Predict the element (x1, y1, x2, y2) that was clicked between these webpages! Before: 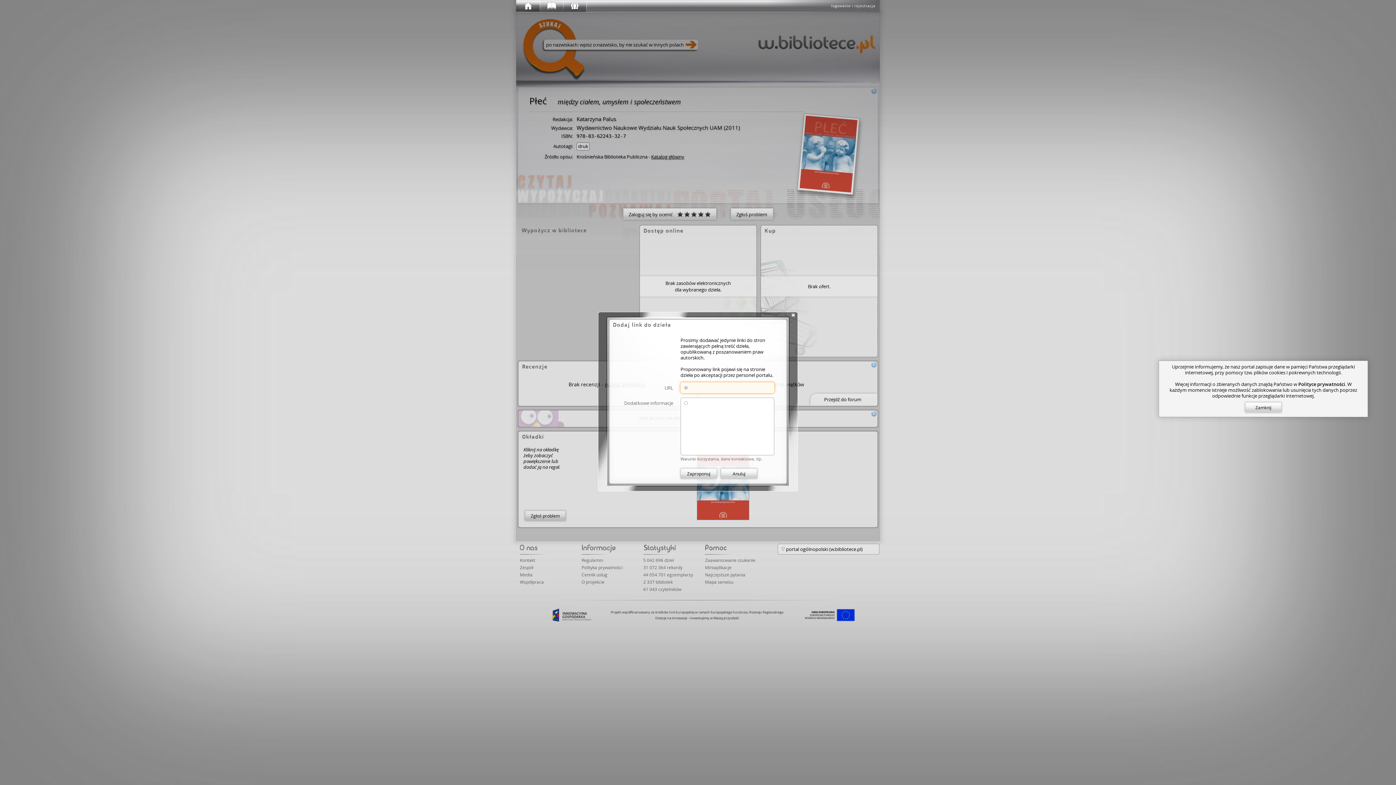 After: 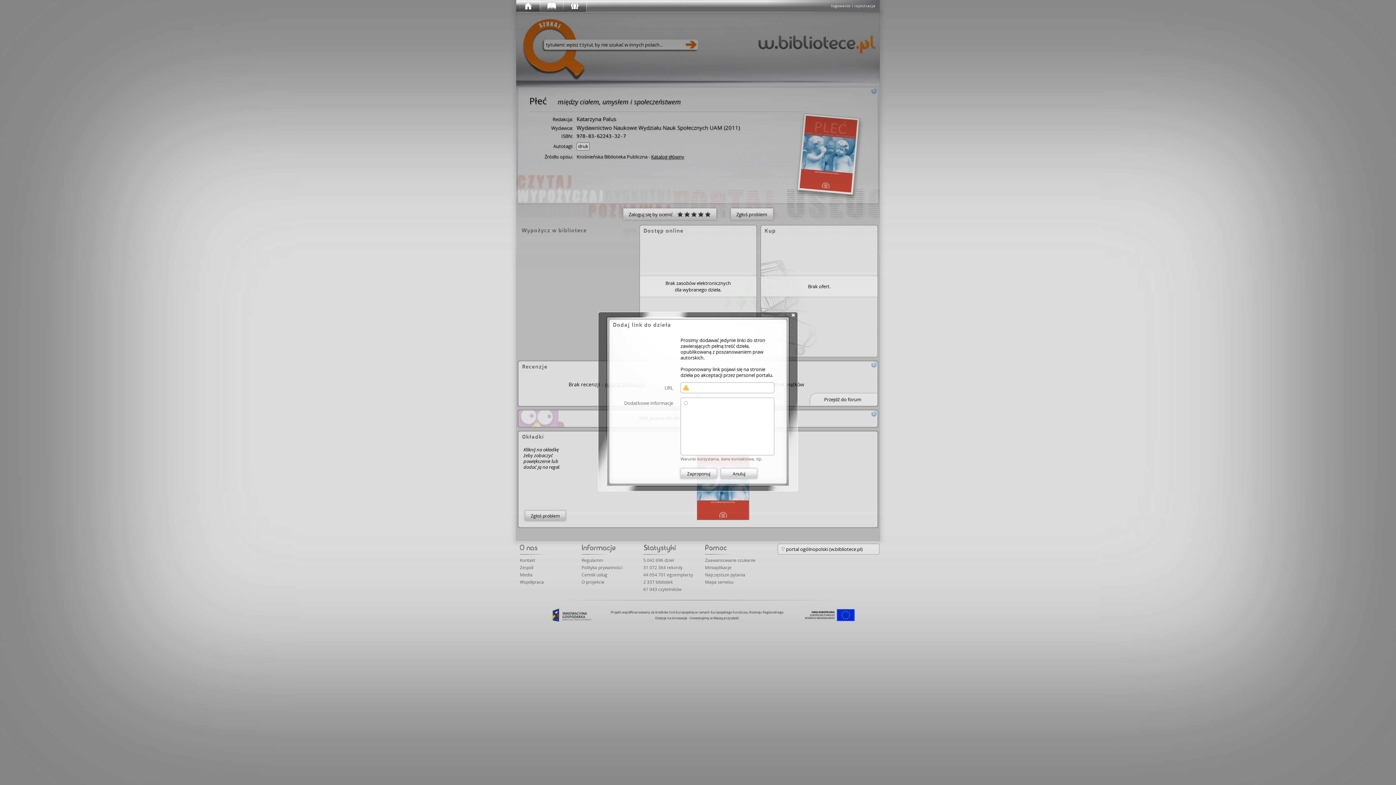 Action: label: Zamknij bbox: (1245, 402, 1281, 412)